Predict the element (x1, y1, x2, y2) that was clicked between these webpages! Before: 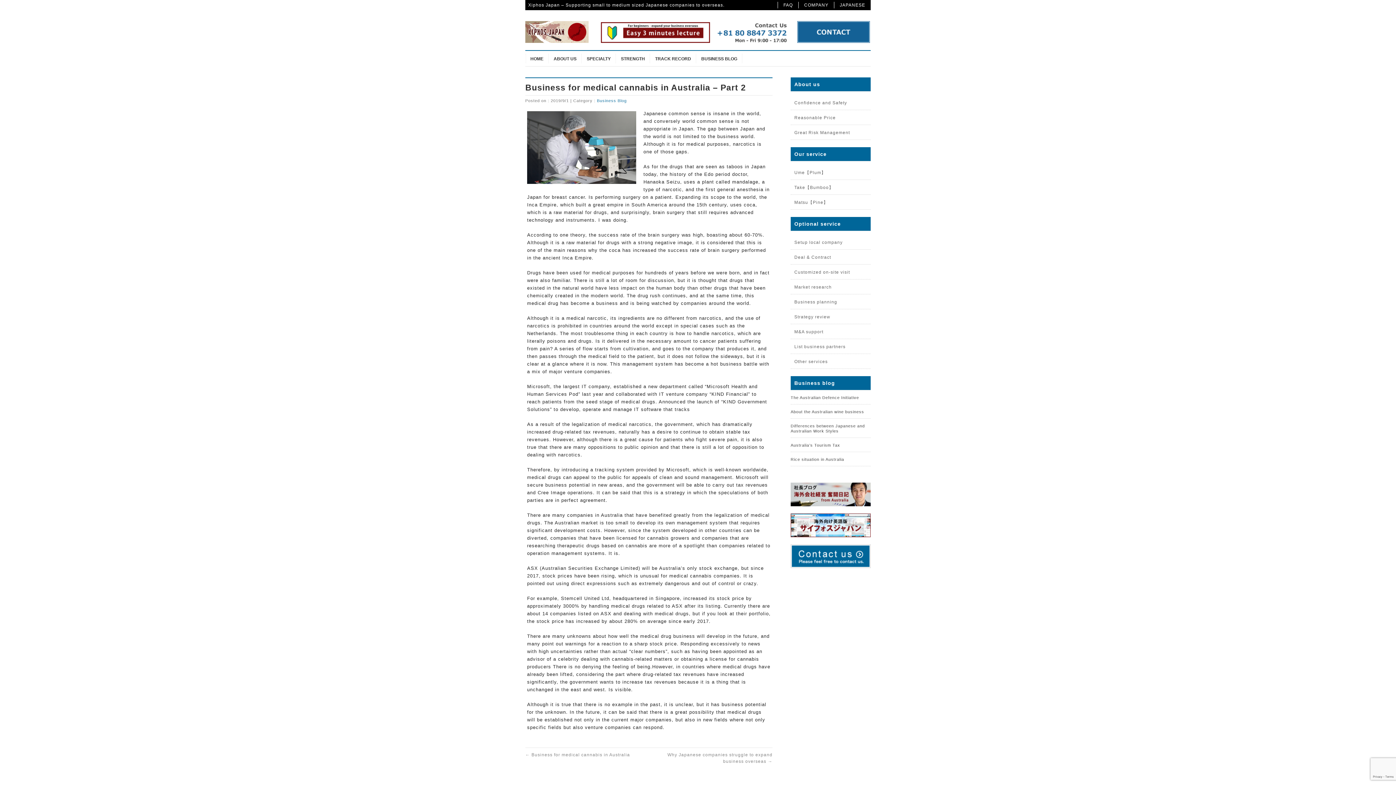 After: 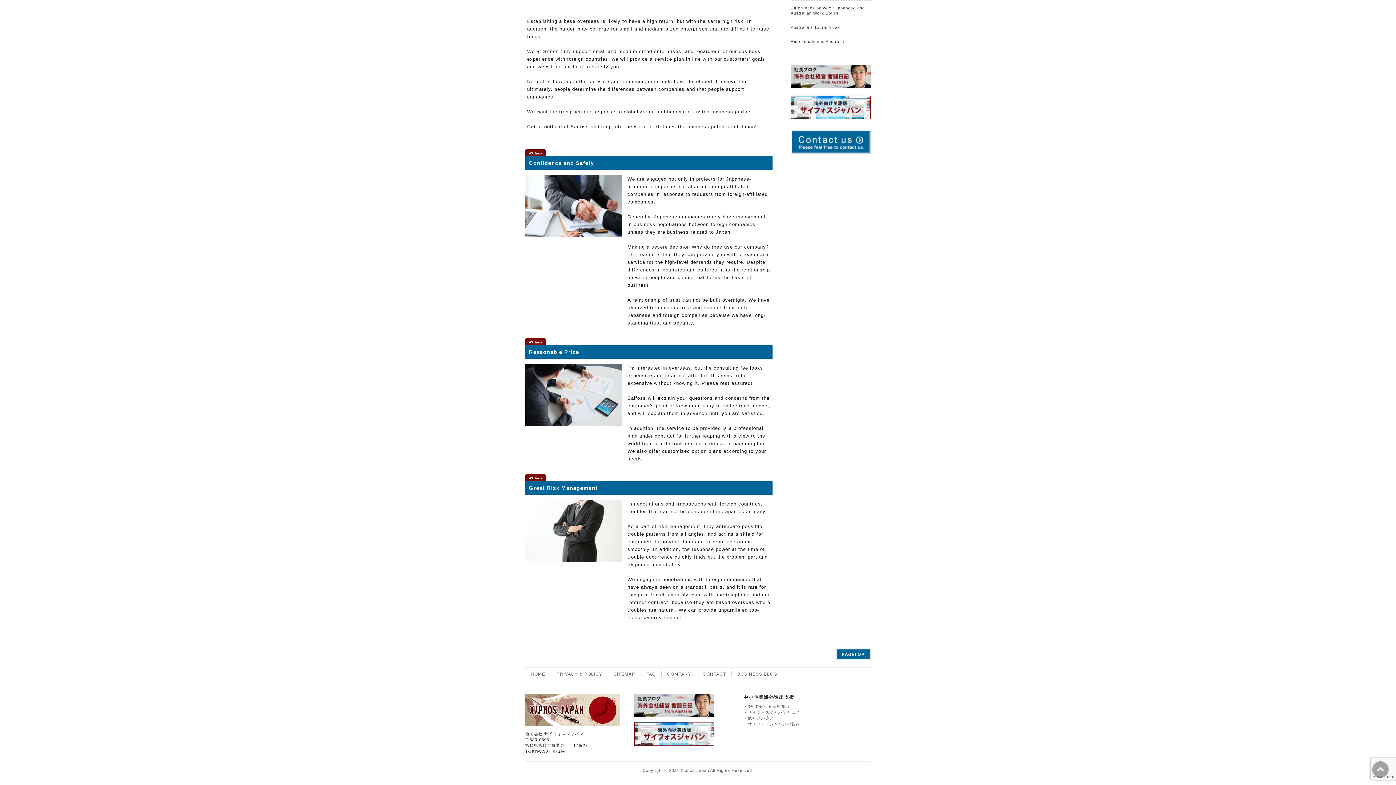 Action: bbox: (790, 95, 870, 109) label: Confidence and Safety